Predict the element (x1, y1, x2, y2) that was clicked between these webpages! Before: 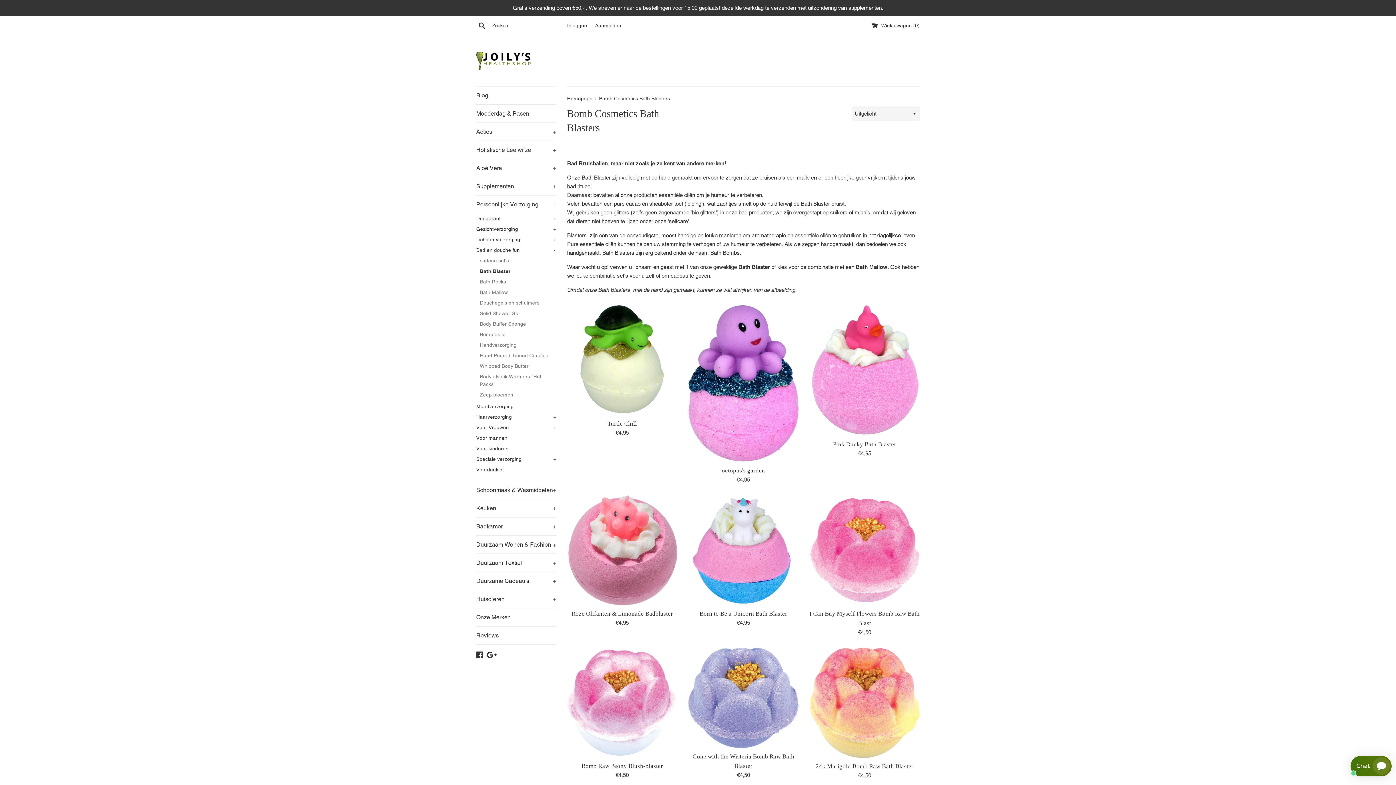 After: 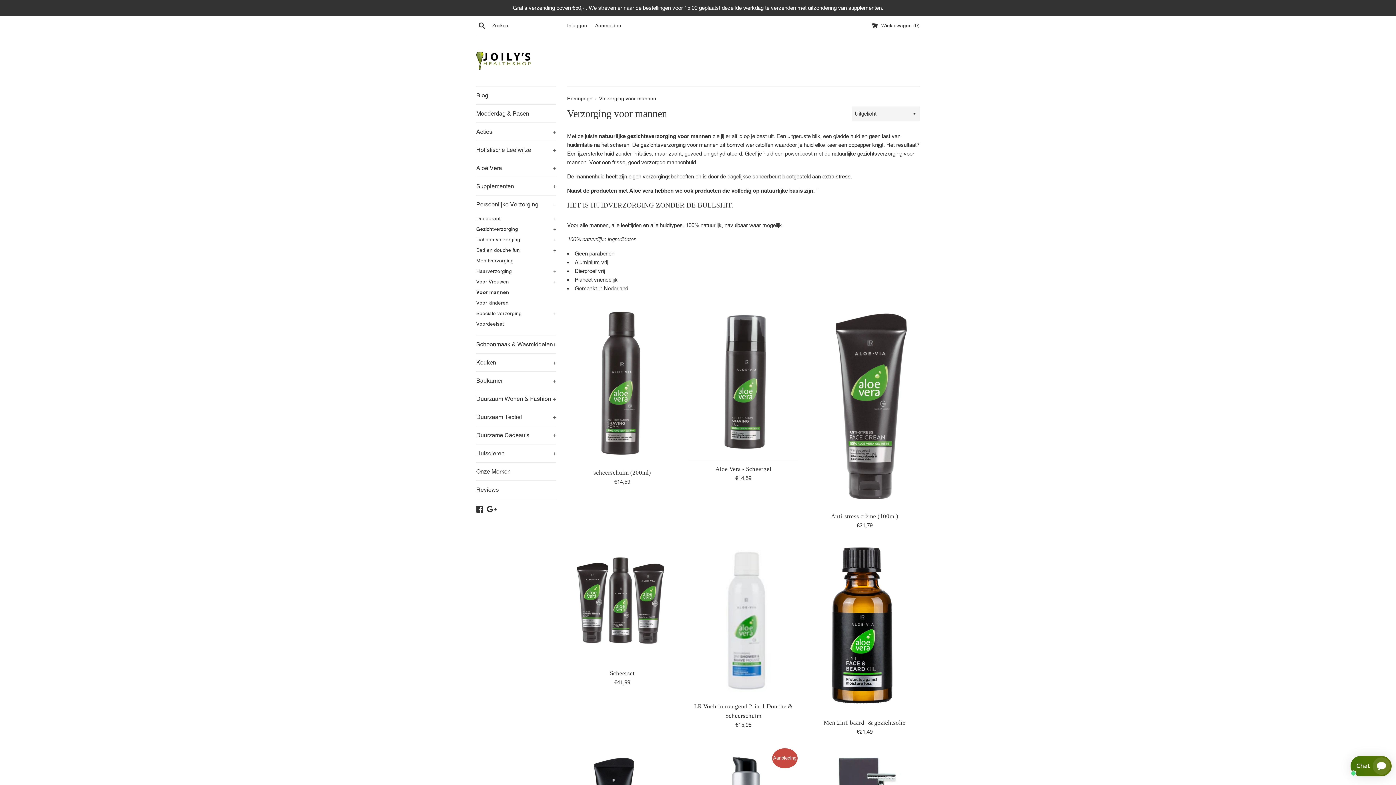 Action: bbox: (476, 433, 556, 443) label: Voor mannen